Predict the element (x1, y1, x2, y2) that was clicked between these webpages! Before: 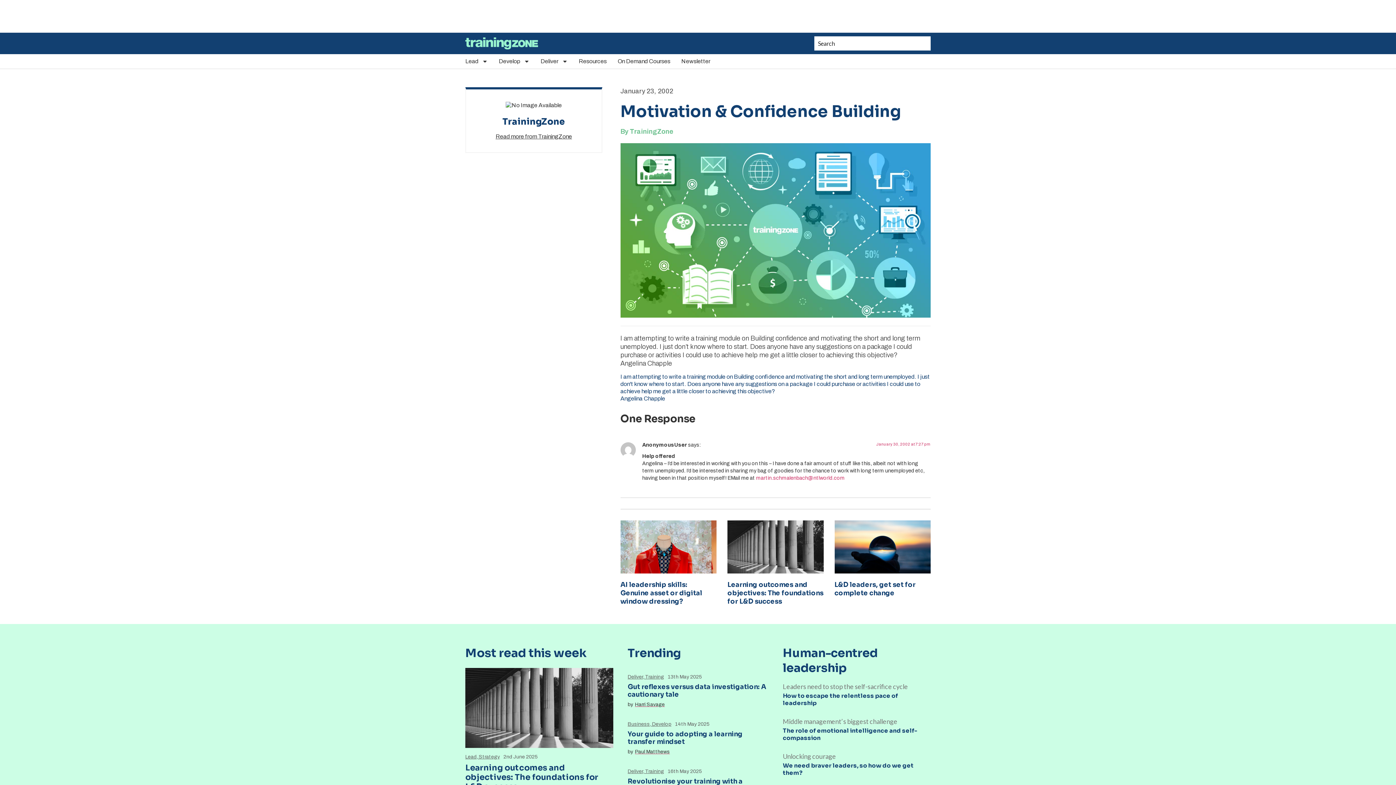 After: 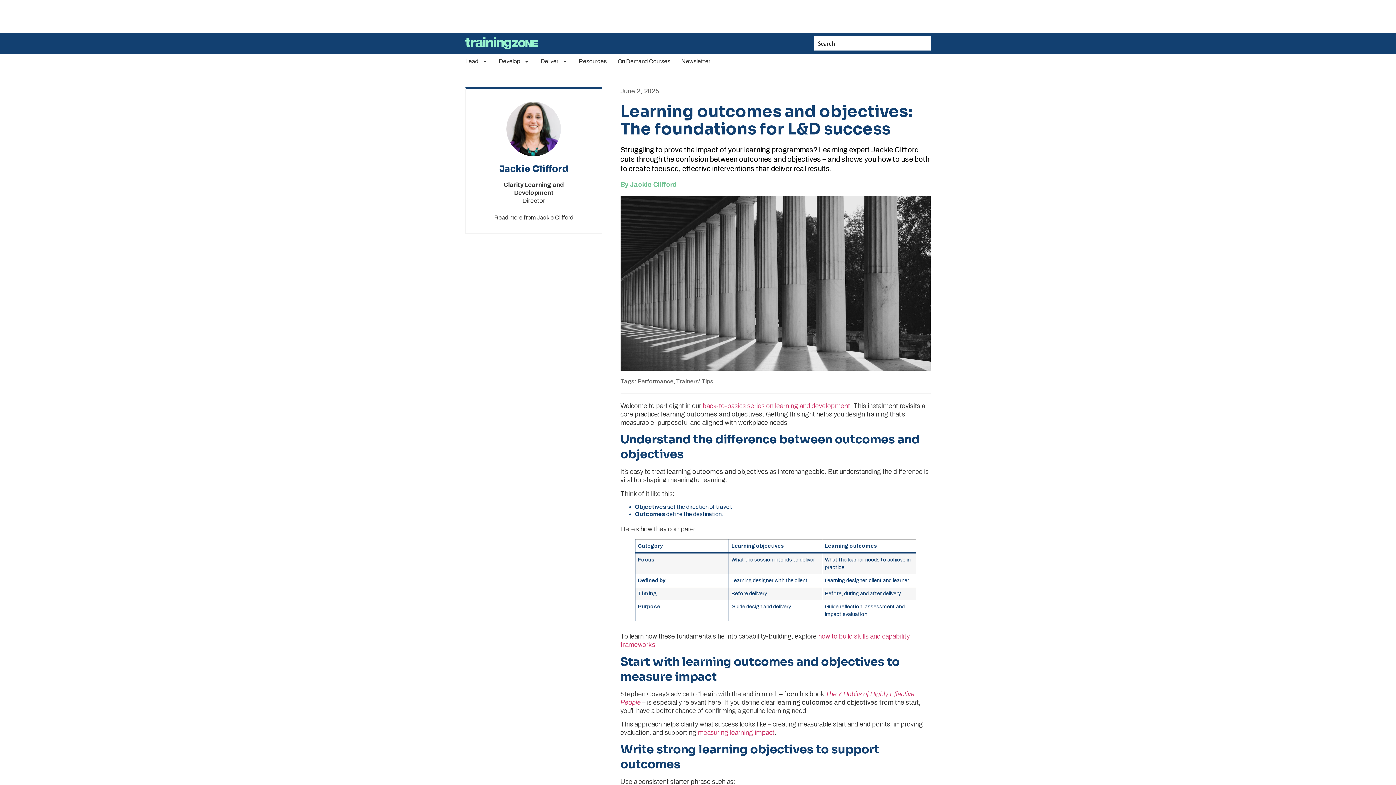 Action: bbox: (465, 668, 613, 748)